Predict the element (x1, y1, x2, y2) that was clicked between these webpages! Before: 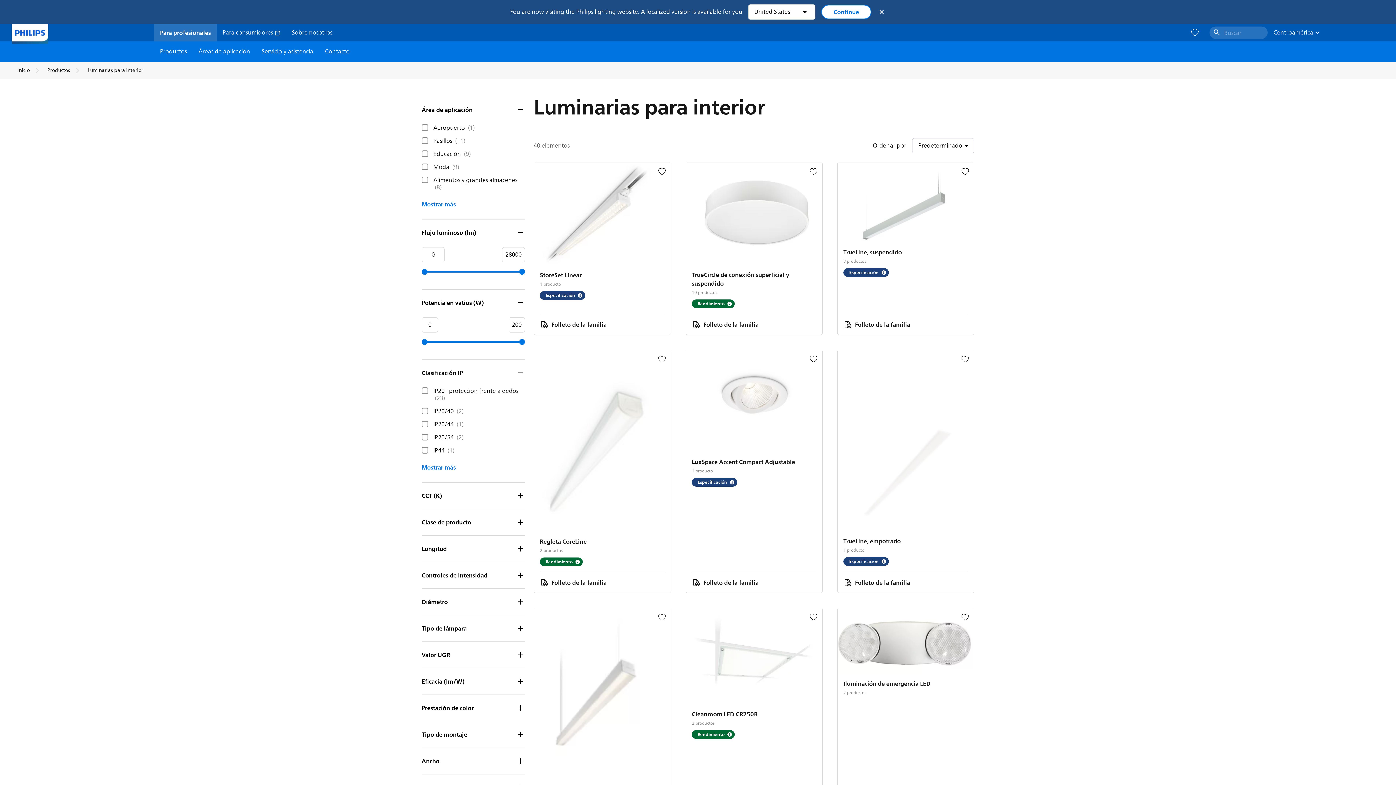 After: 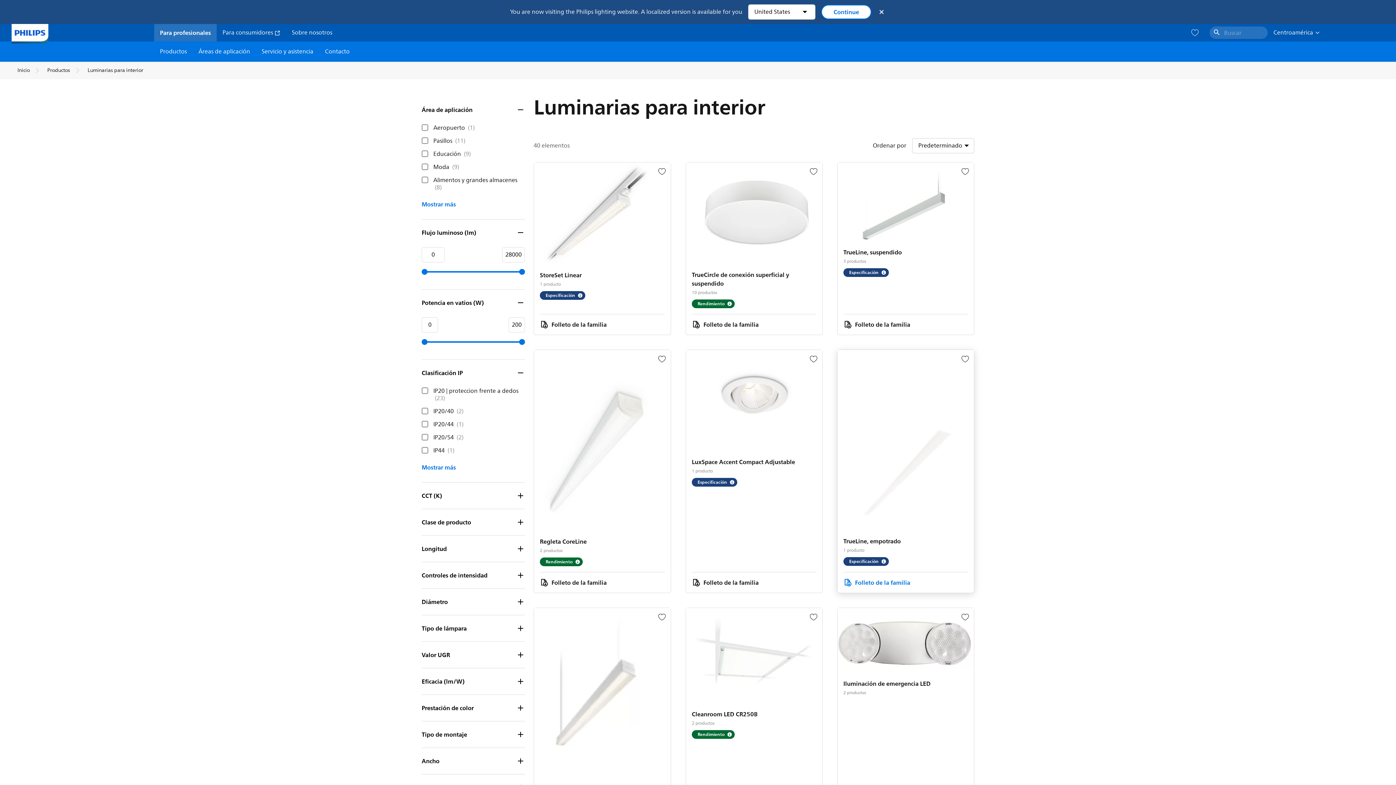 Action: bbox: (843, 578, 910, 587) label: Folleto de la familia